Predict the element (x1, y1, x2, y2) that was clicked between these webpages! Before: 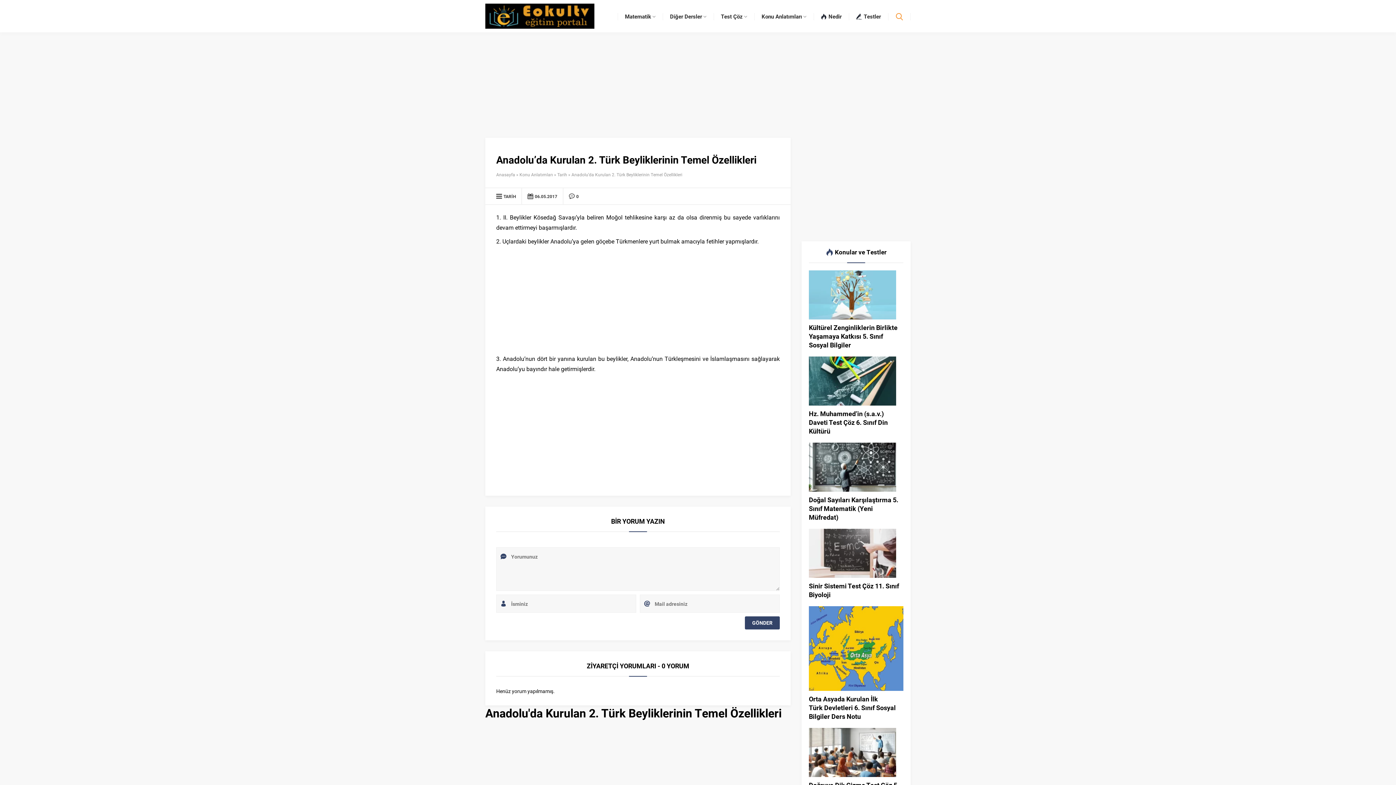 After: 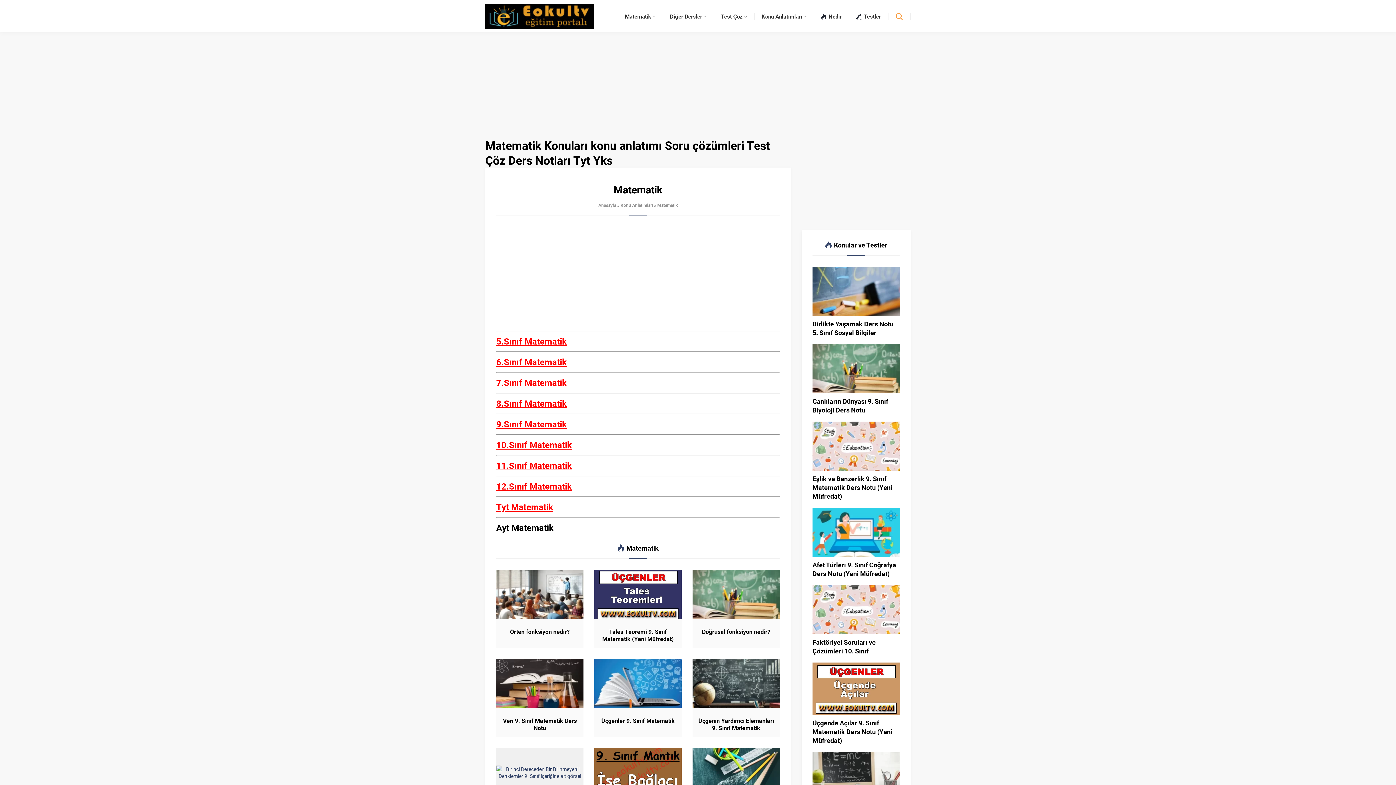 Action: bbox: (617, 0, 662, 32) label: Matematik